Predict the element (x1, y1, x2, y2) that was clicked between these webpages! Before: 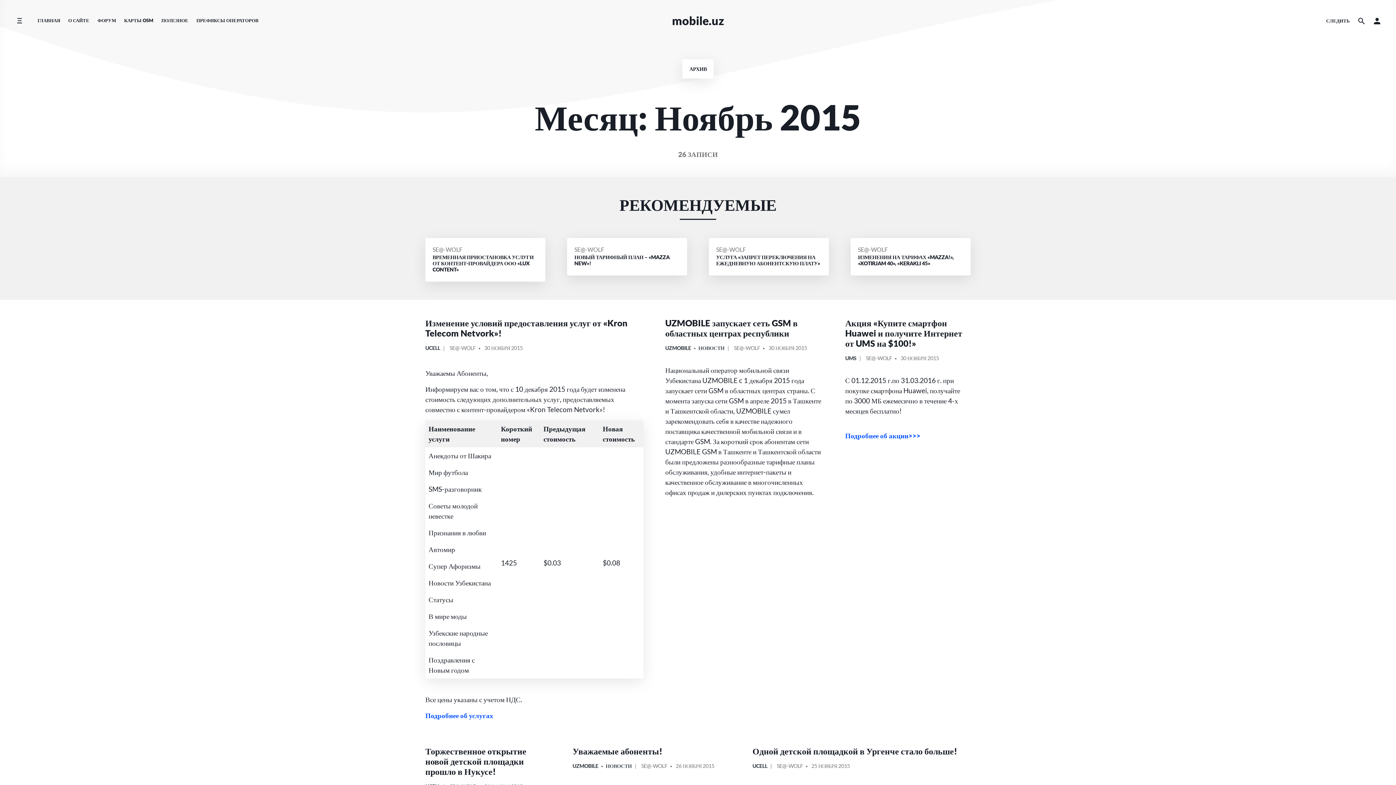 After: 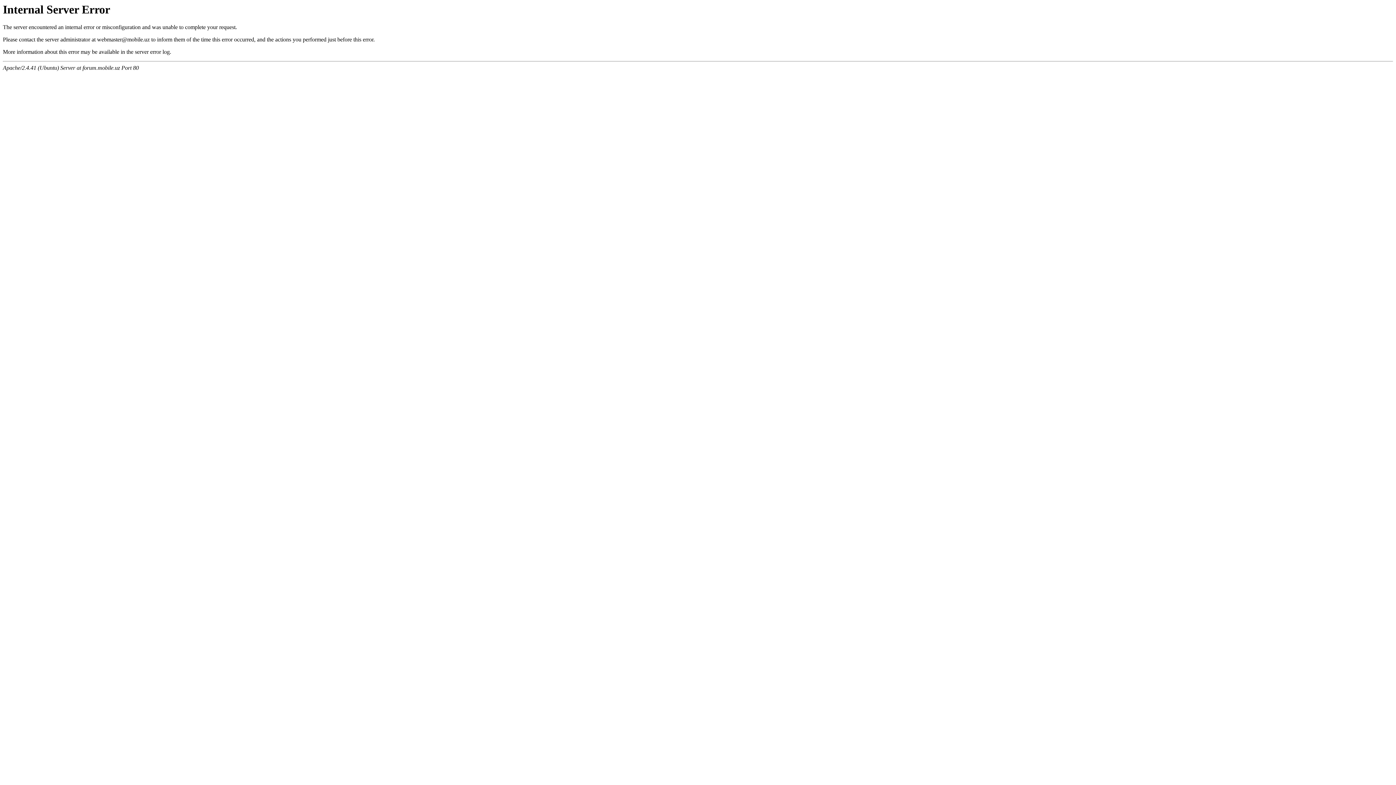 Action: label: ФОРУМ bbox: (93, 14, 120, 27)